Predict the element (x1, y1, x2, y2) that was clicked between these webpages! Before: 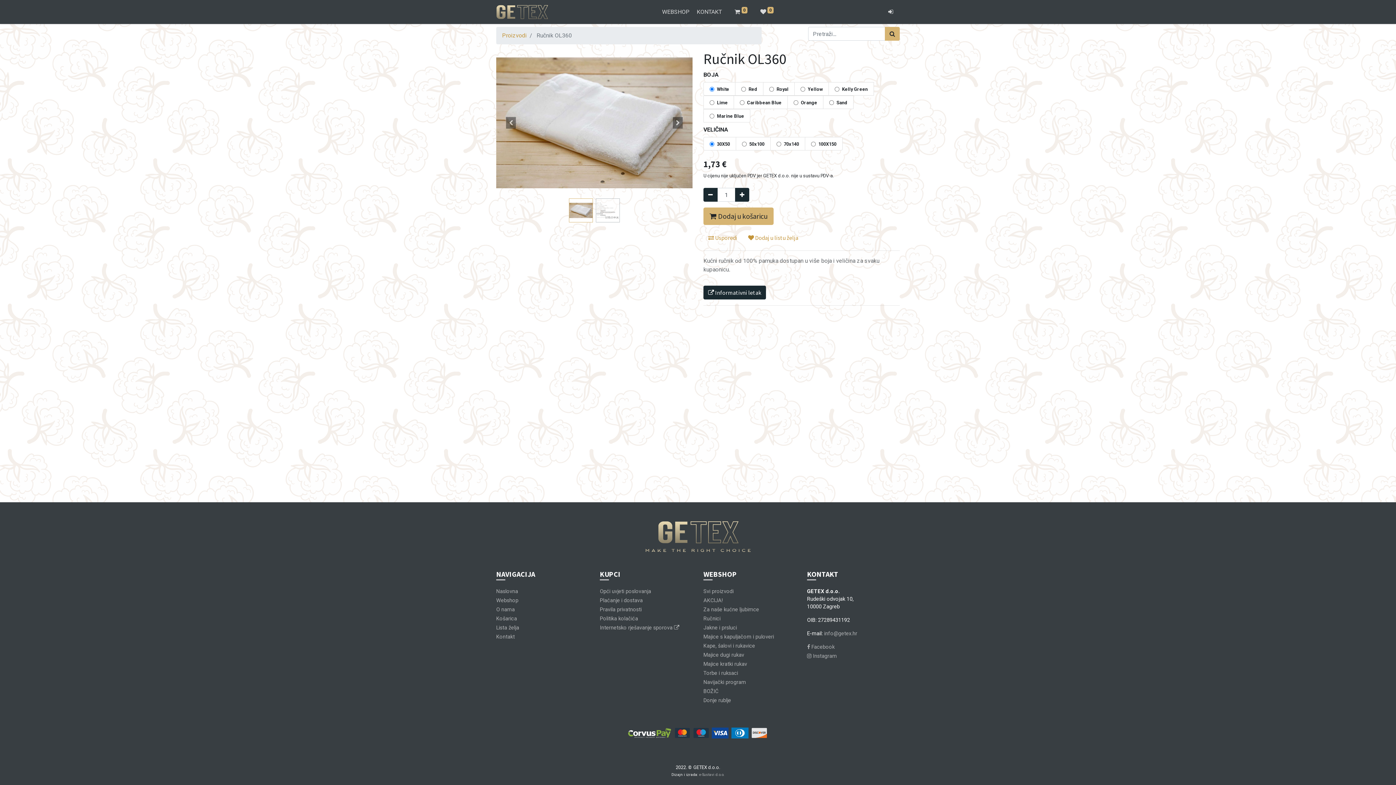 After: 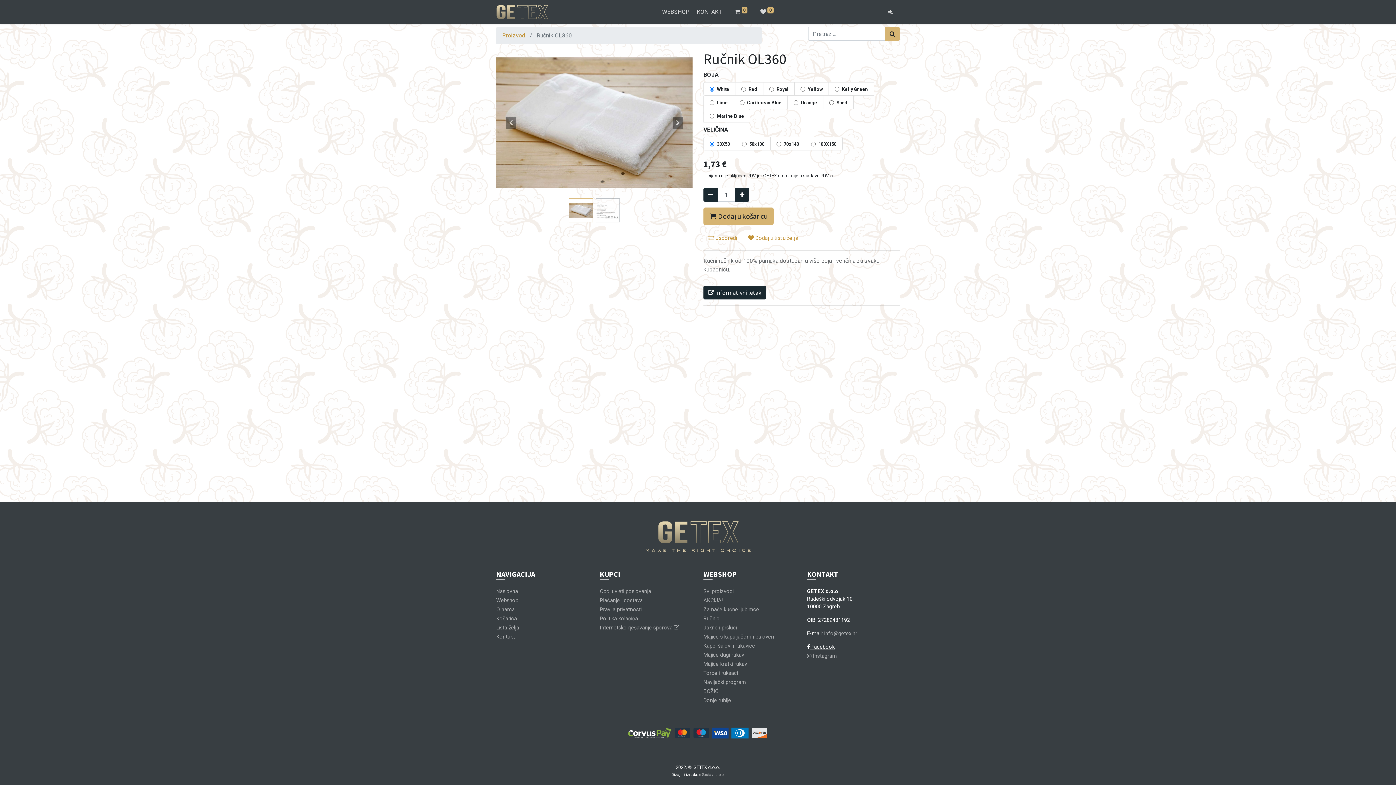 Action: label:  Facebook bbox: (807, 644, 834, 650)